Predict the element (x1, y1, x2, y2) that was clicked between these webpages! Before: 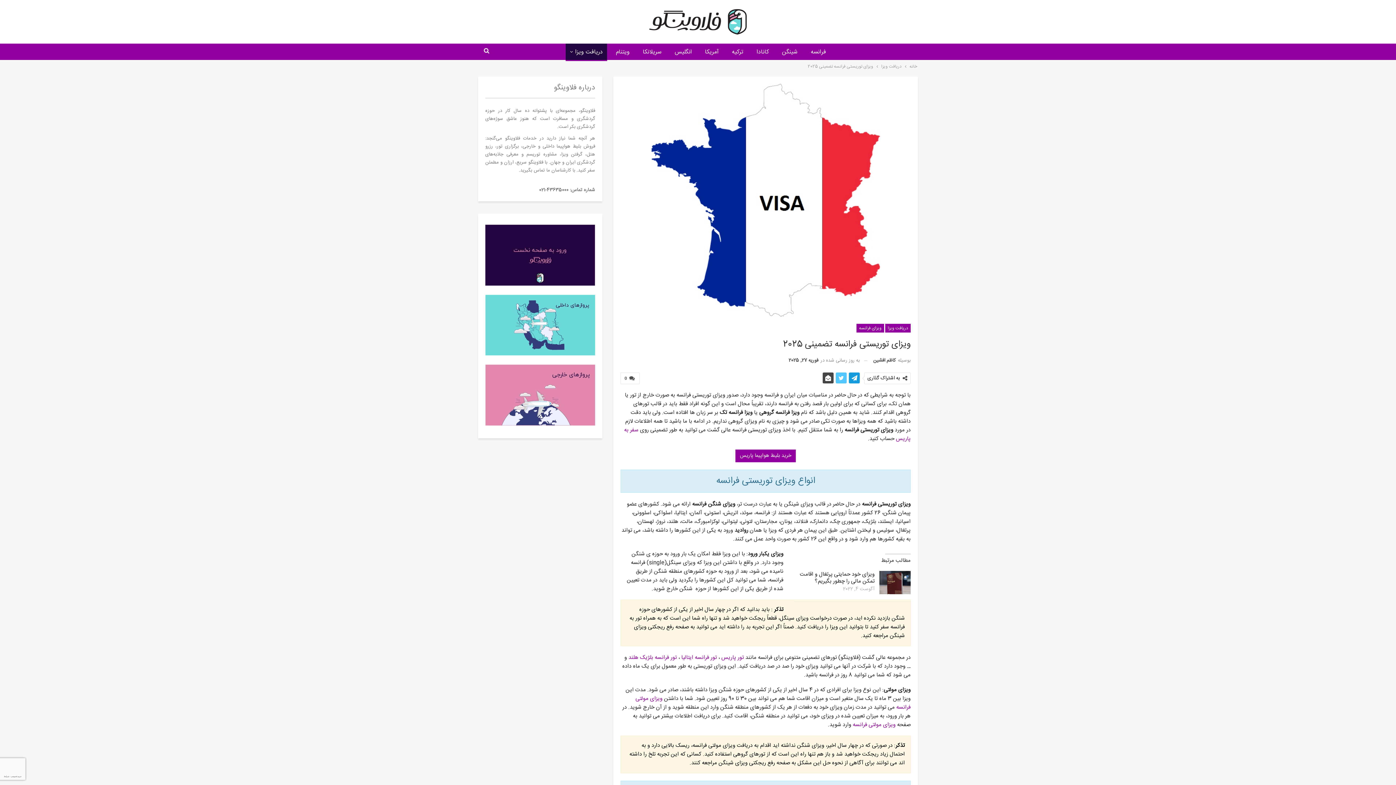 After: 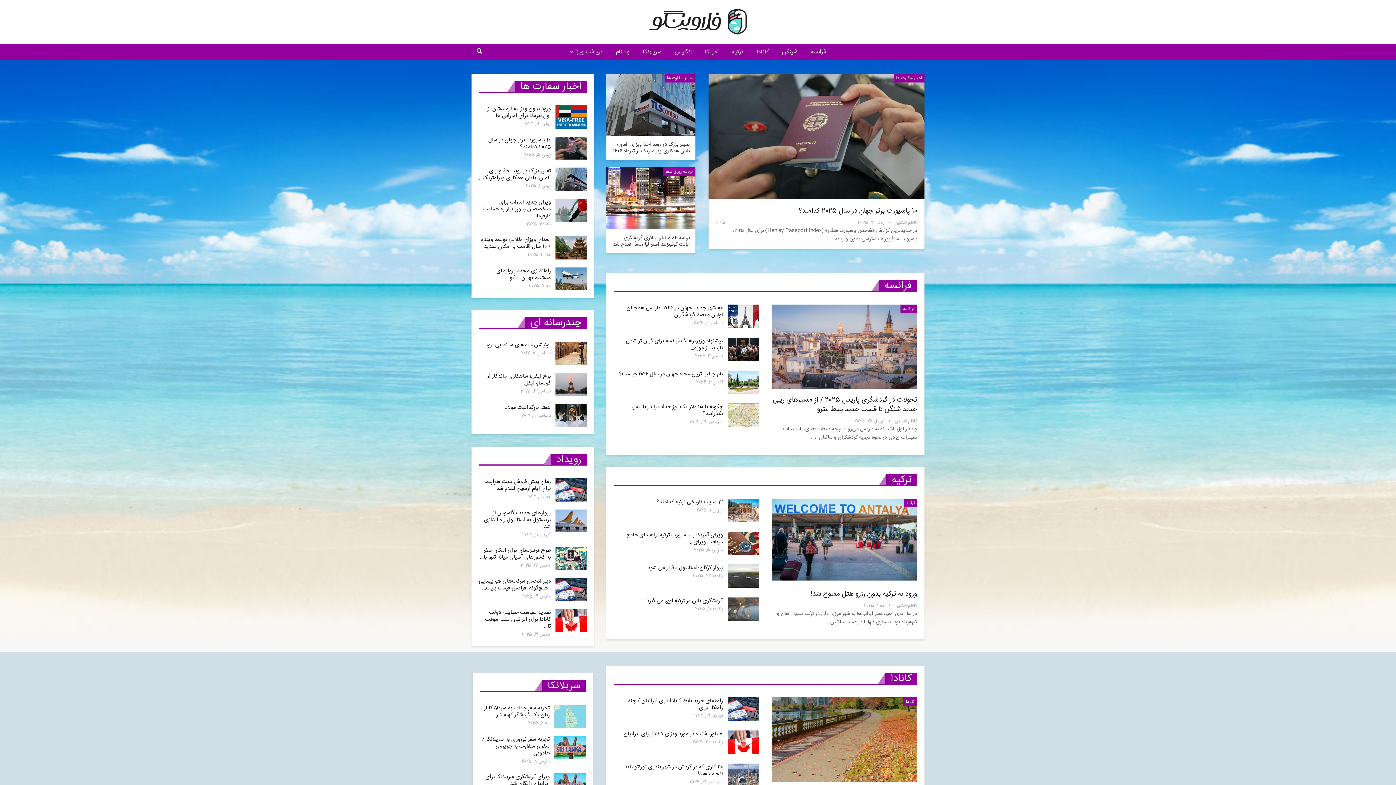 Action: bbox: (649, 7, 747, 37)